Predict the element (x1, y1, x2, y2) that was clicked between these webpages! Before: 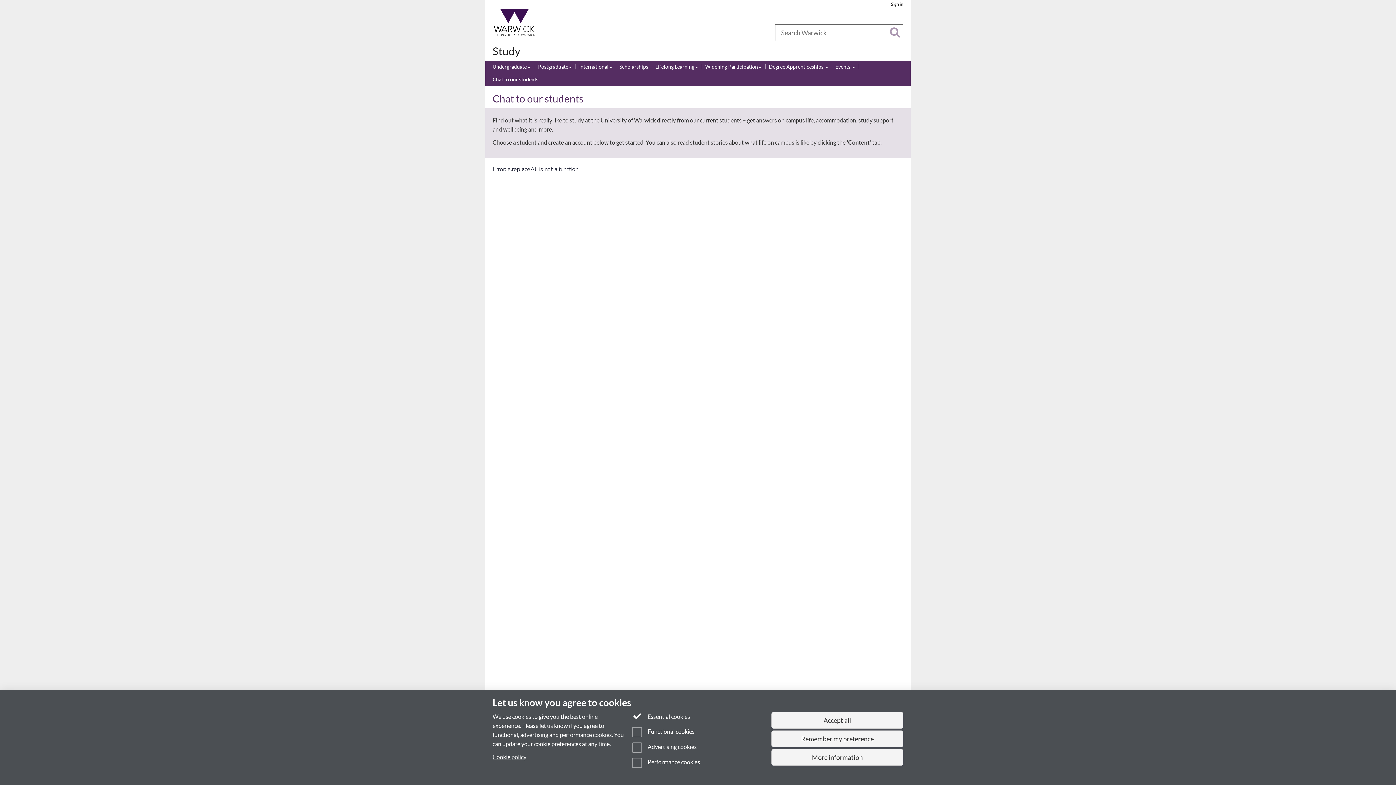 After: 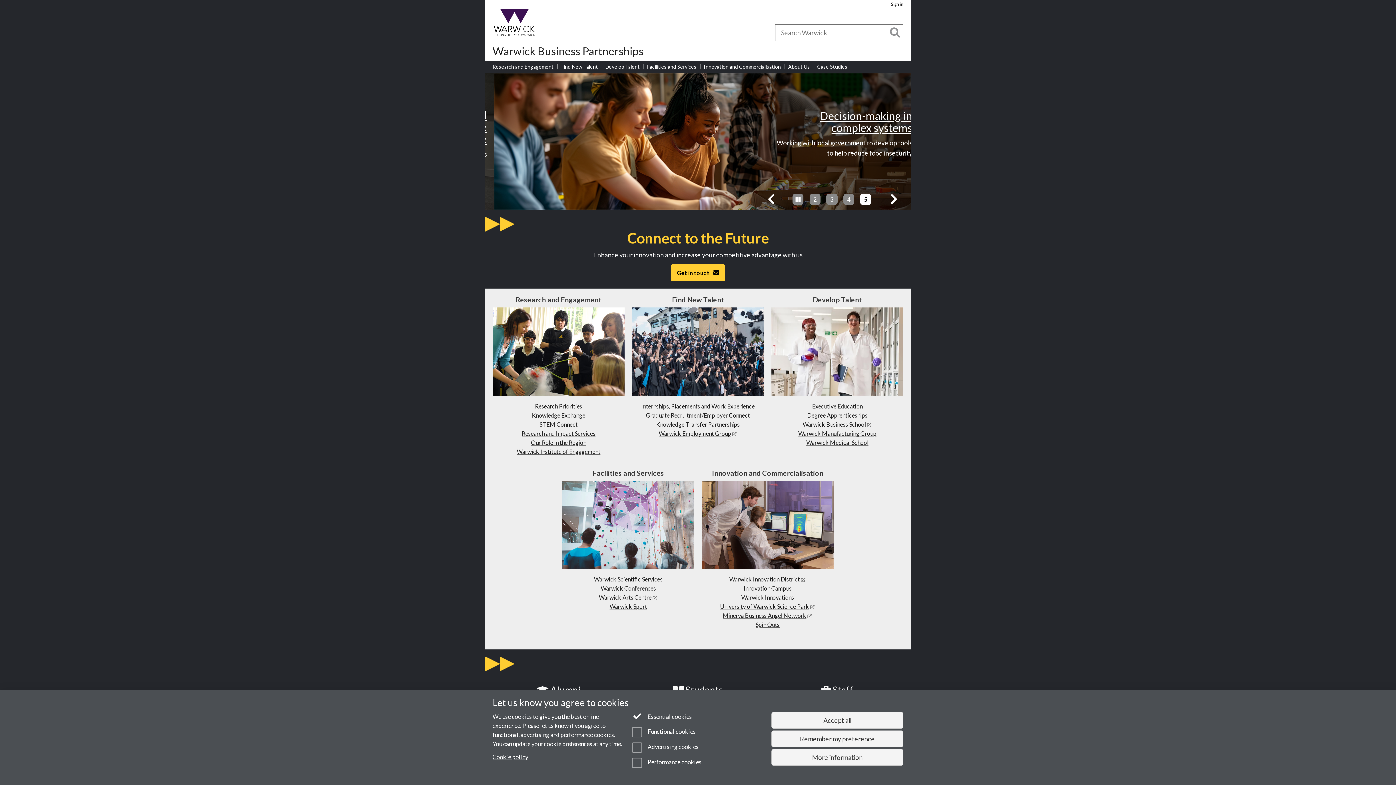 Action: label: Business bbox: (579, 30, 595, 35)